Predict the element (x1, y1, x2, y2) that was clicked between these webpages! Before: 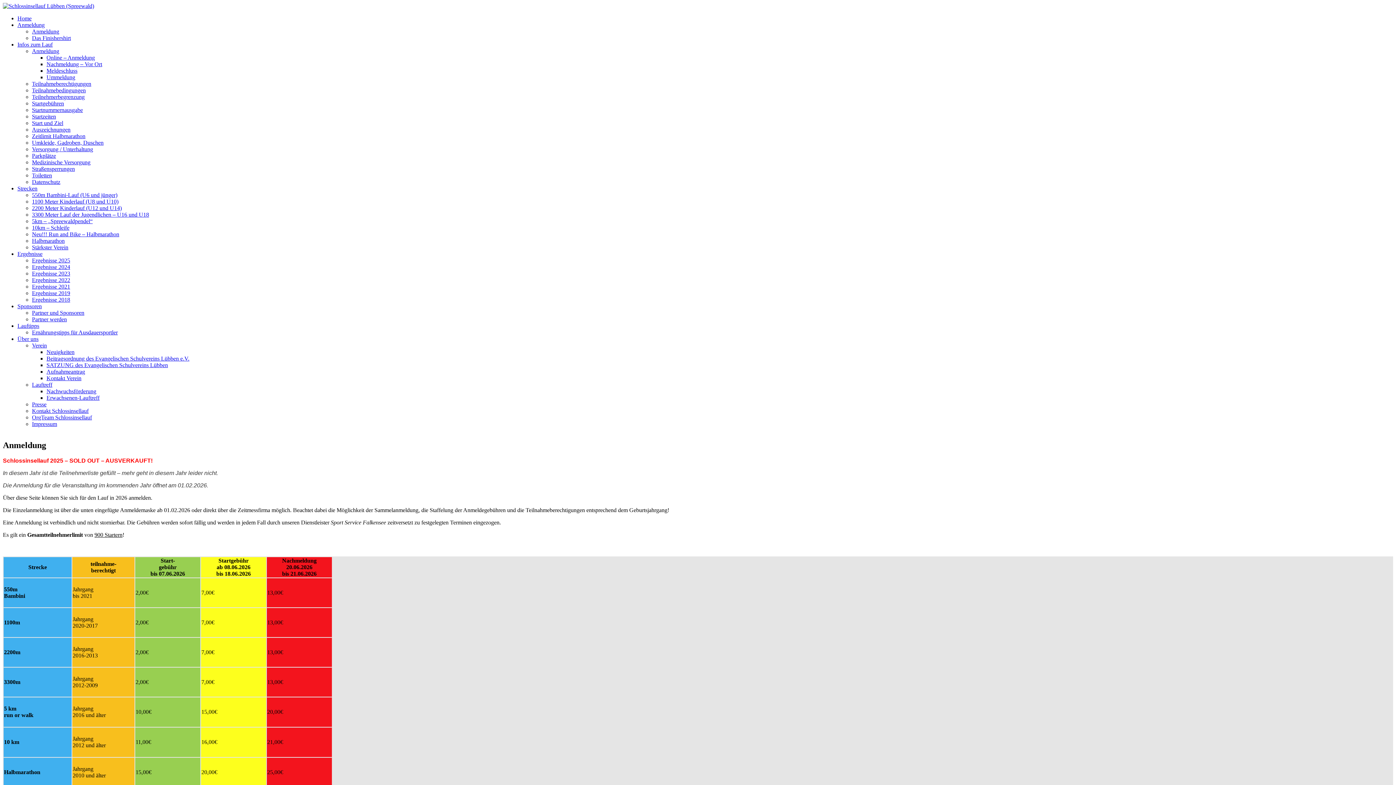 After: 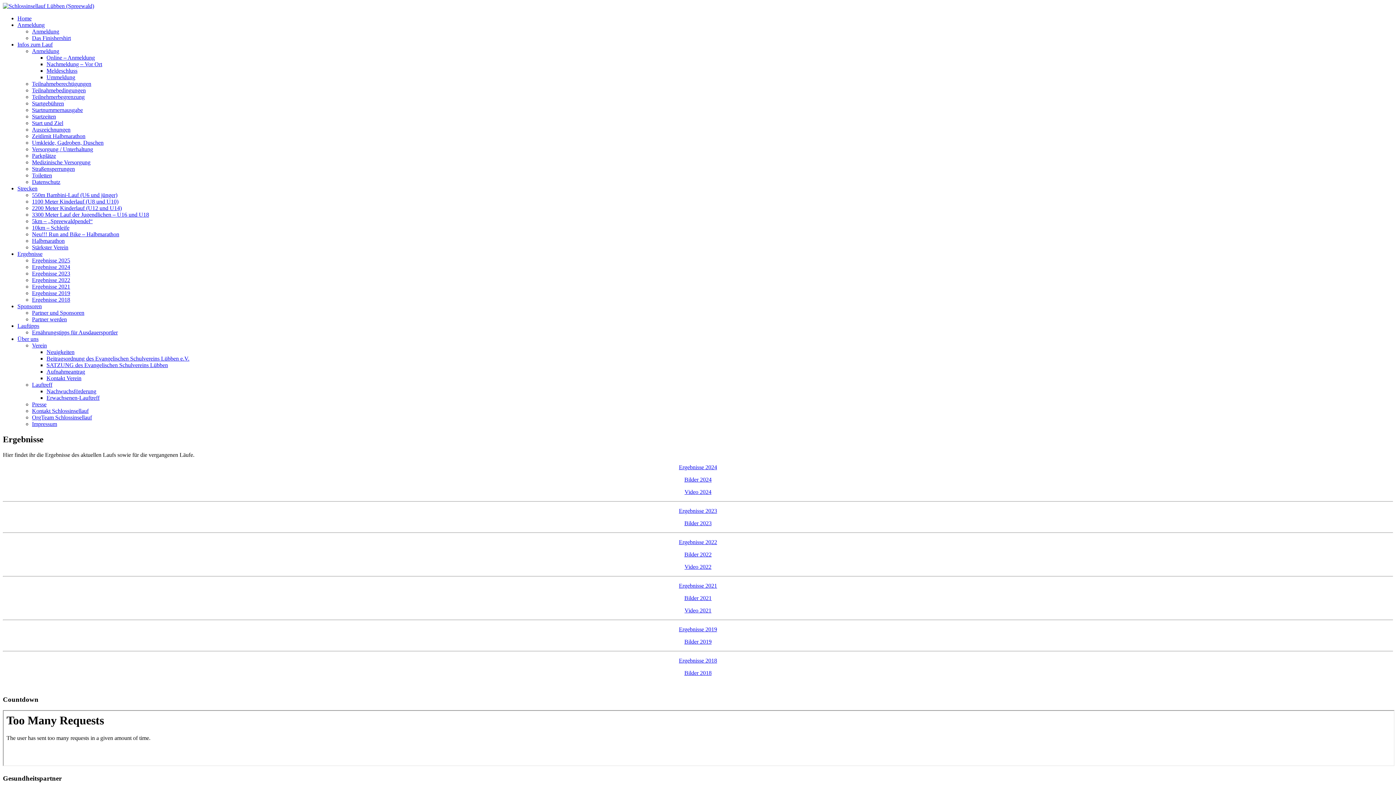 Action: bbox: (17, 250, 42, 257) label: Ergebnisse